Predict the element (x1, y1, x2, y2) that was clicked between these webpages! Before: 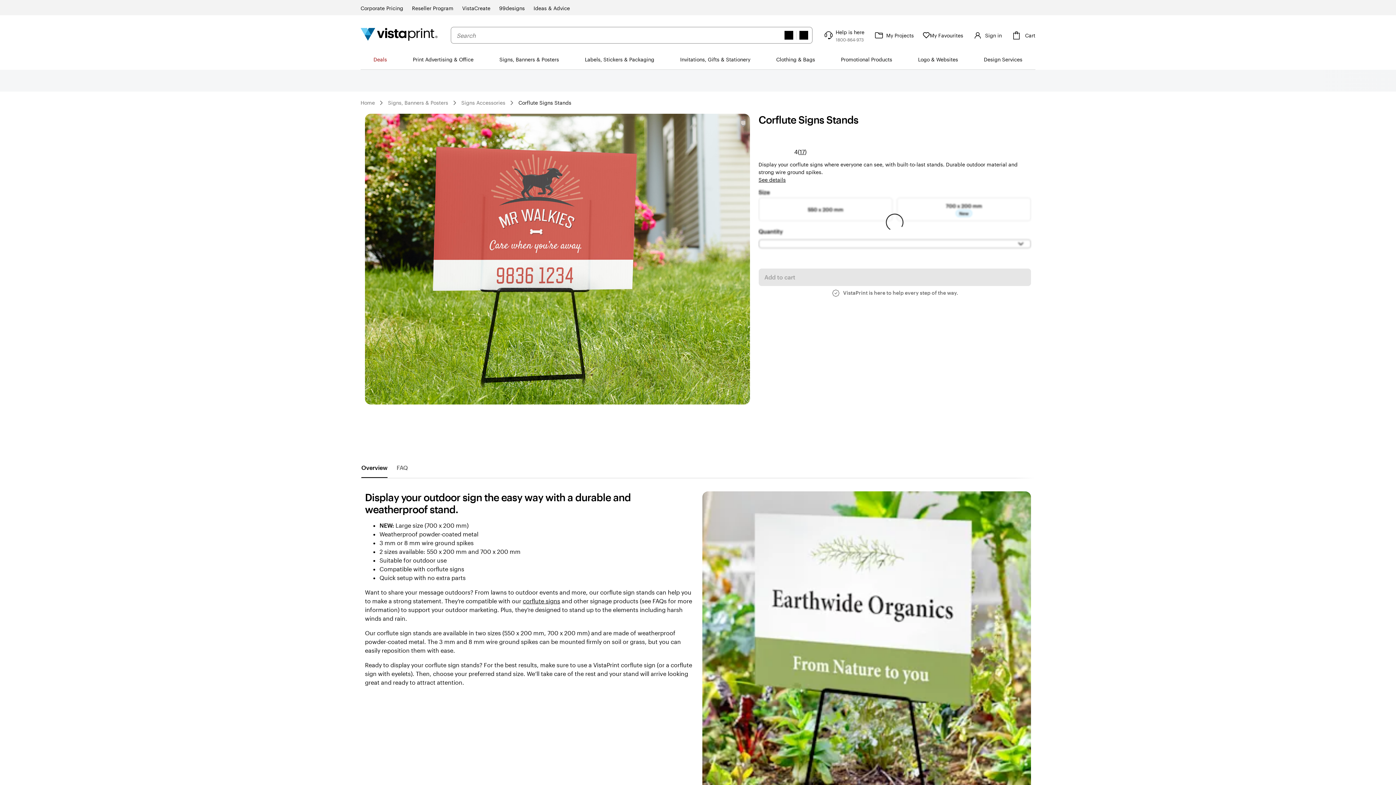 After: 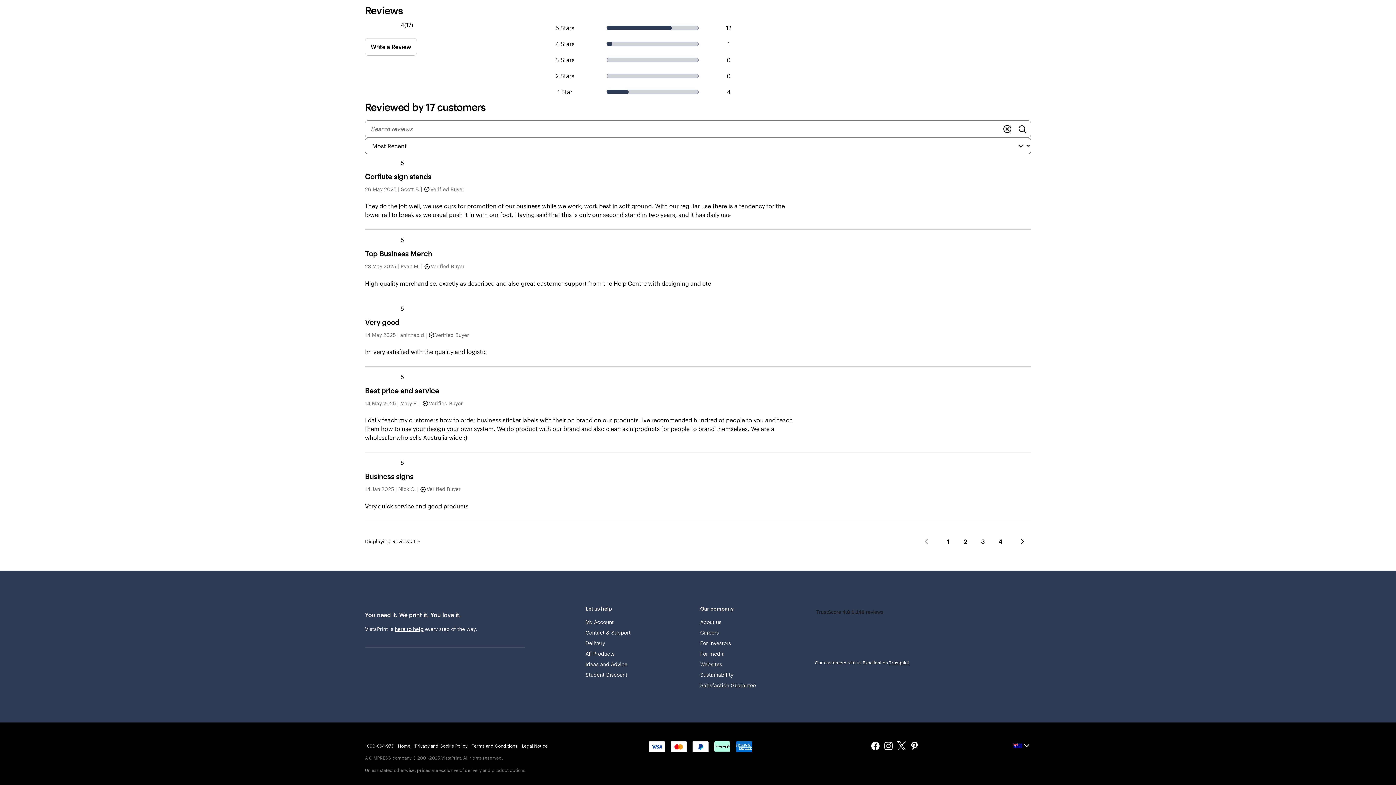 Action: label: 17 bbox: (799, 147, 804, 156)